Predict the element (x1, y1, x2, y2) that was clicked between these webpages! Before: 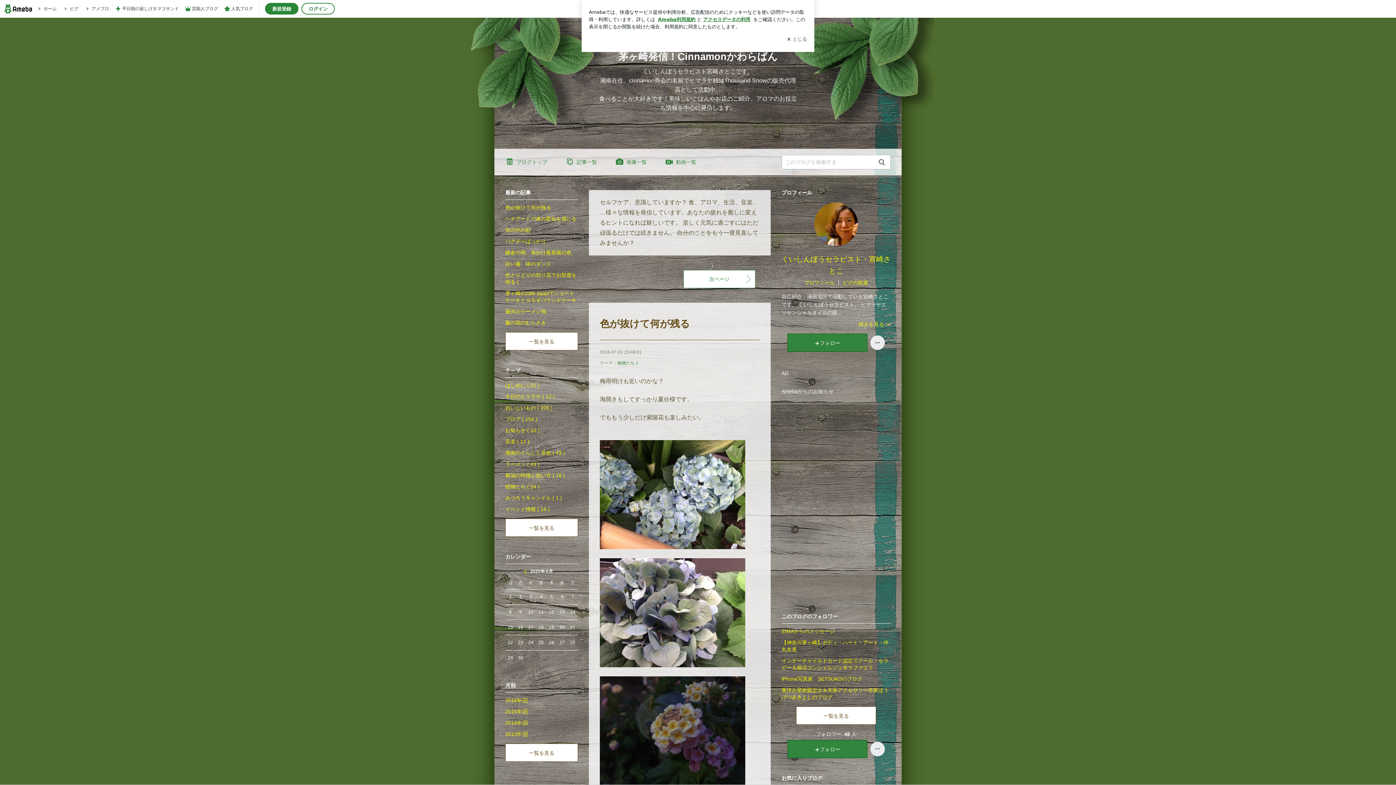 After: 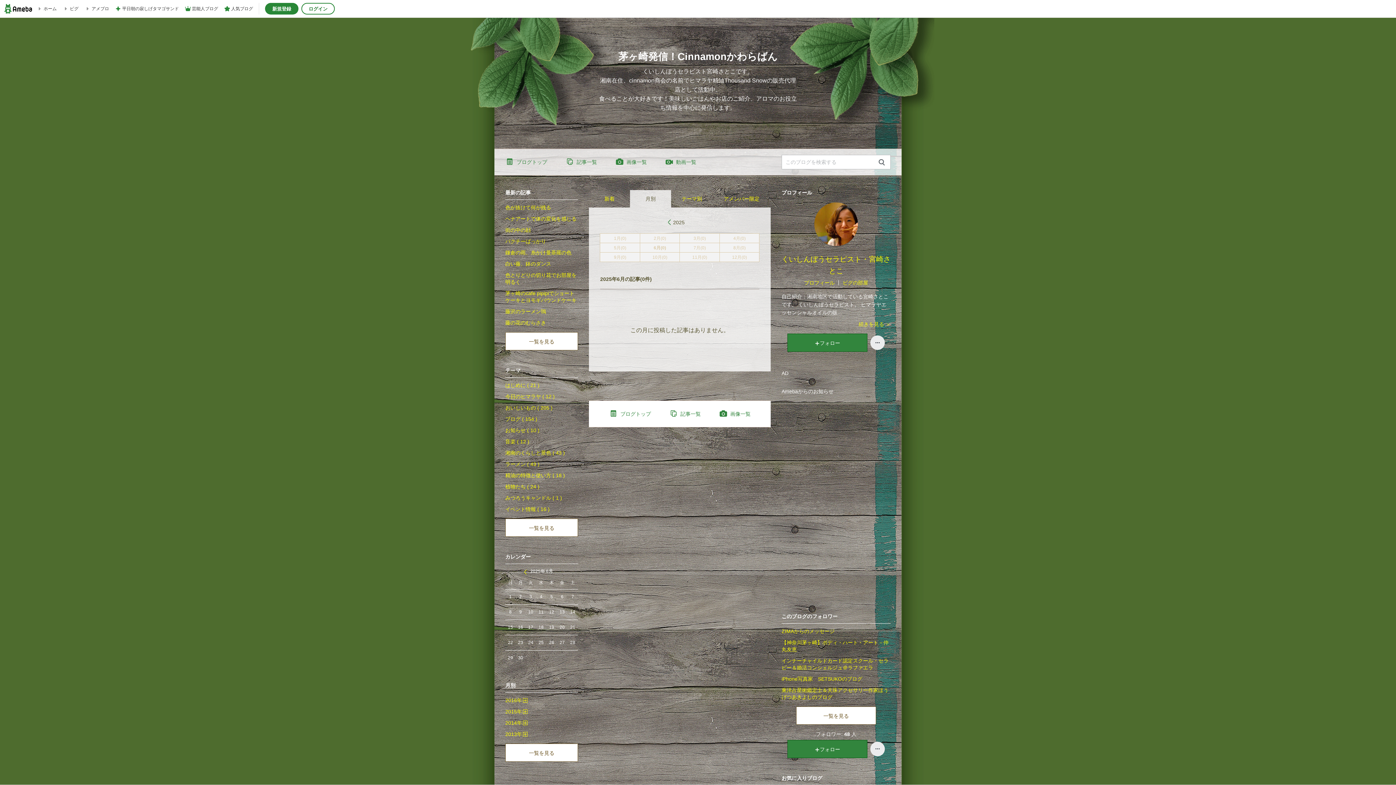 Action: label: 2025年 6月 bbox: (530, 569, 553, 574)